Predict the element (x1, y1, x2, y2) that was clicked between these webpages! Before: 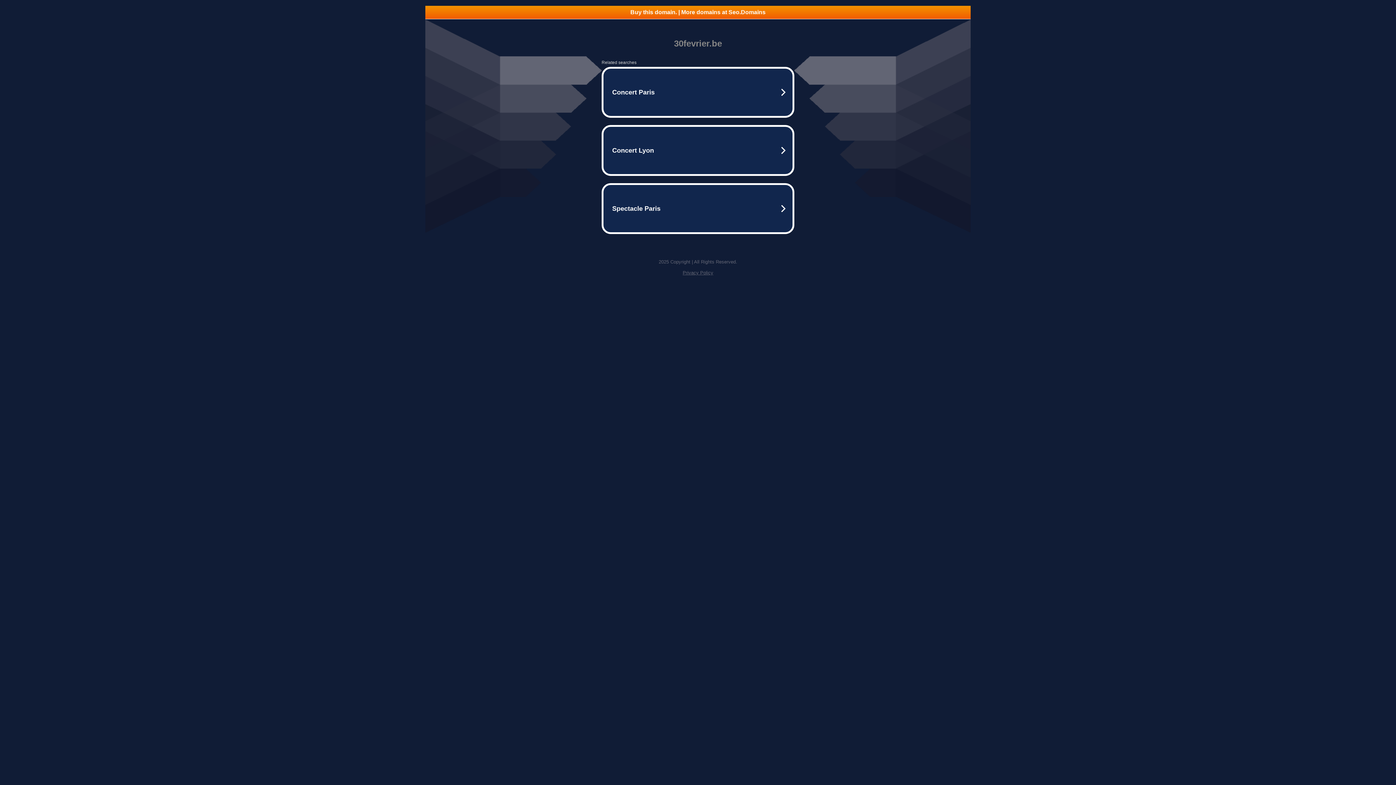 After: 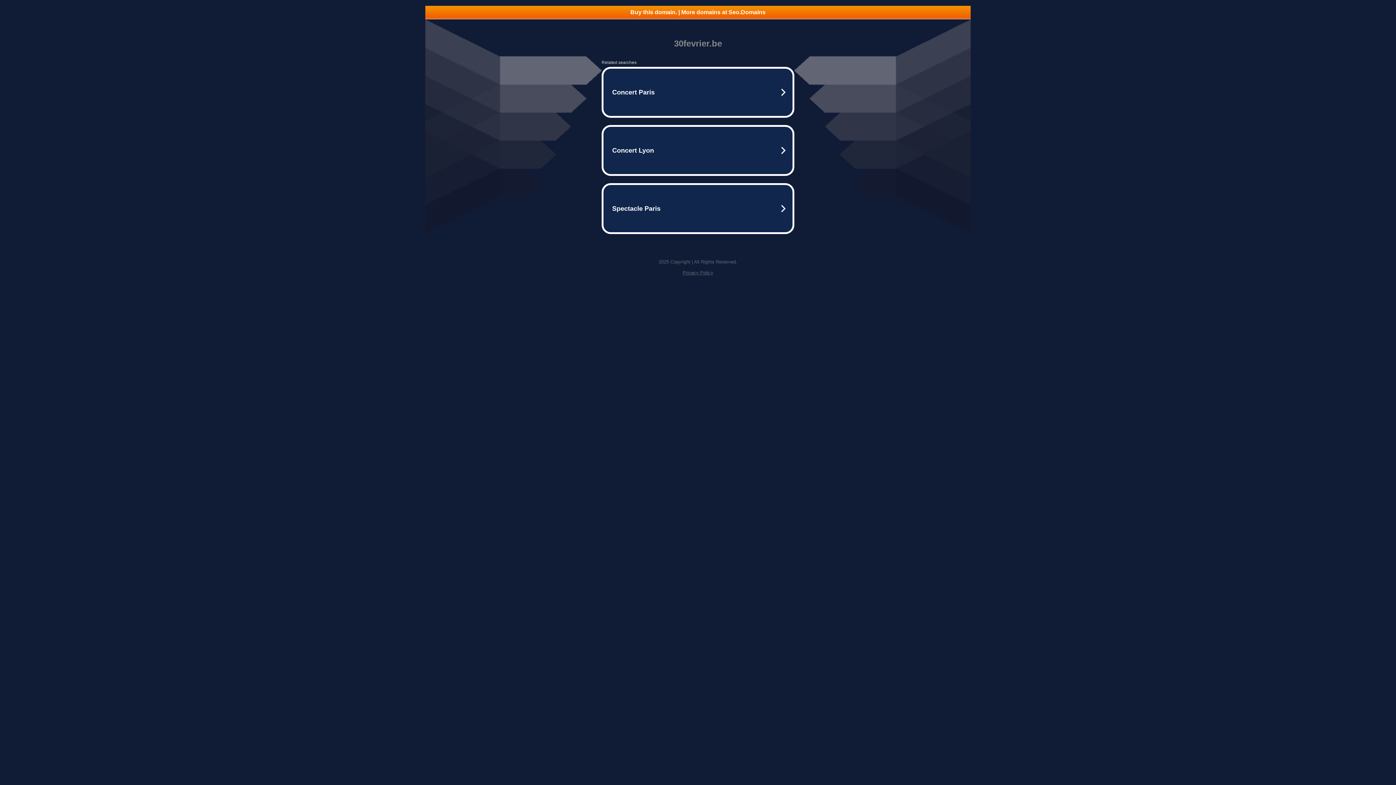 Action: bbox: (425, 5, 970, 18) label: Buy this domain. | More domains at Seo.Domains